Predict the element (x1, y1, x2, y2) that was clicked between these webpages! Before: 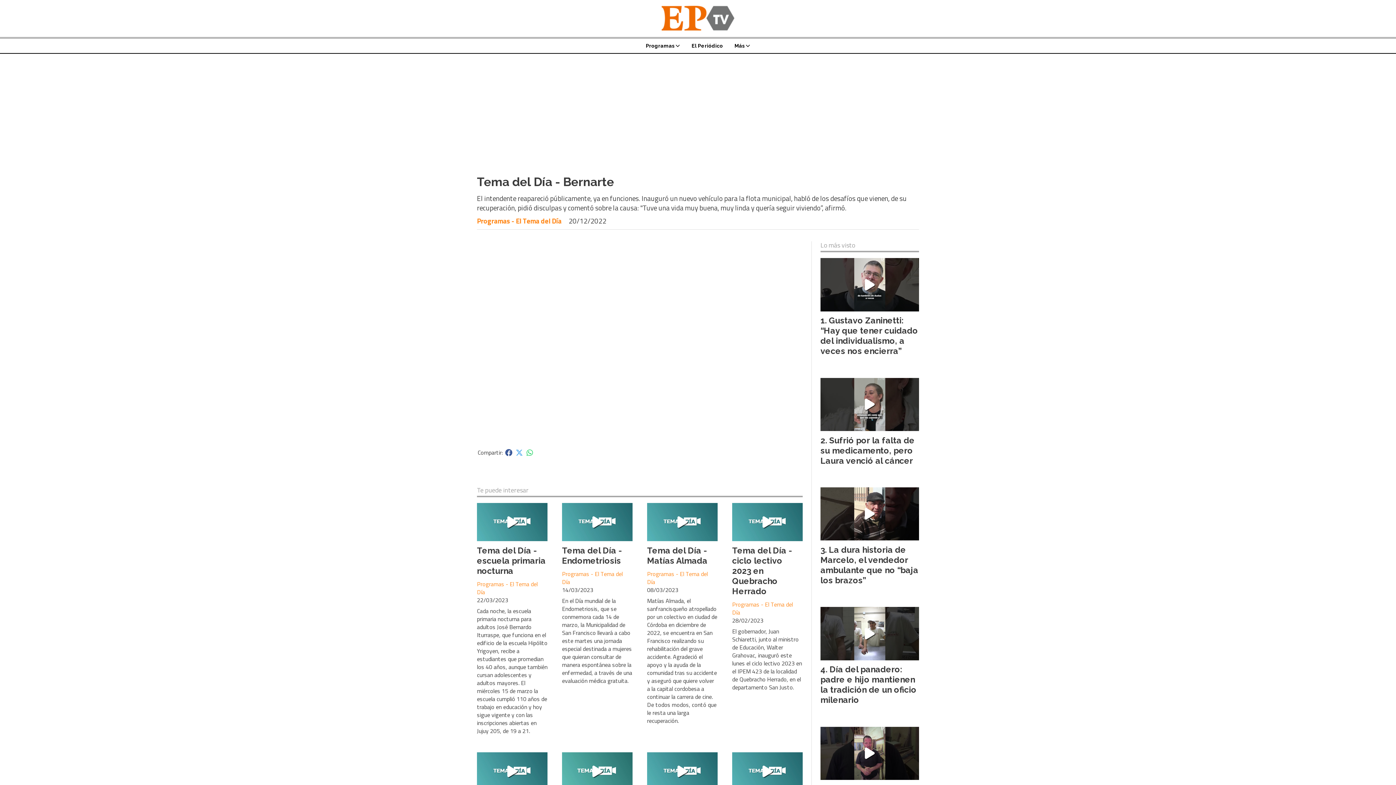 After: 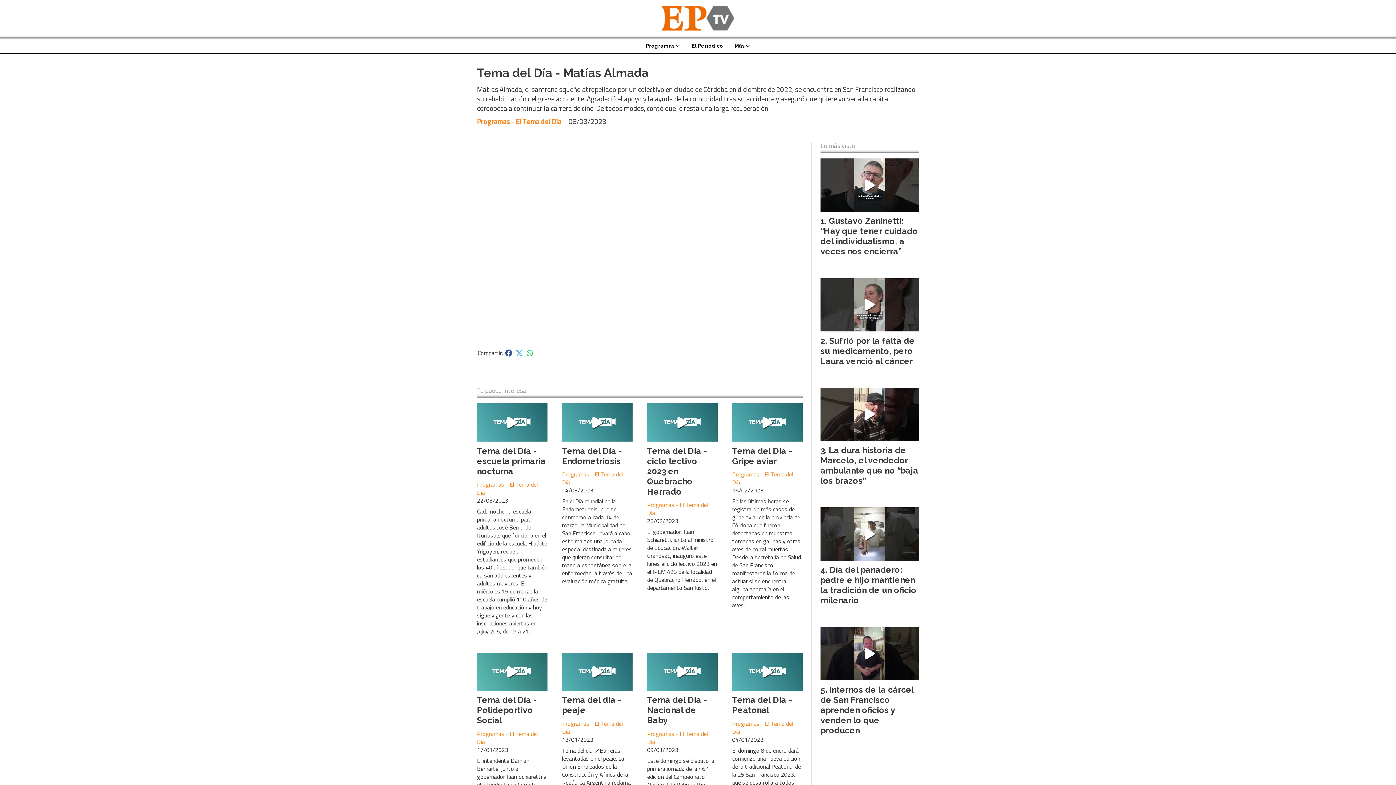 Action: label: Tema del Día - Matías Almada bbox: (647, 545, 707, 565)